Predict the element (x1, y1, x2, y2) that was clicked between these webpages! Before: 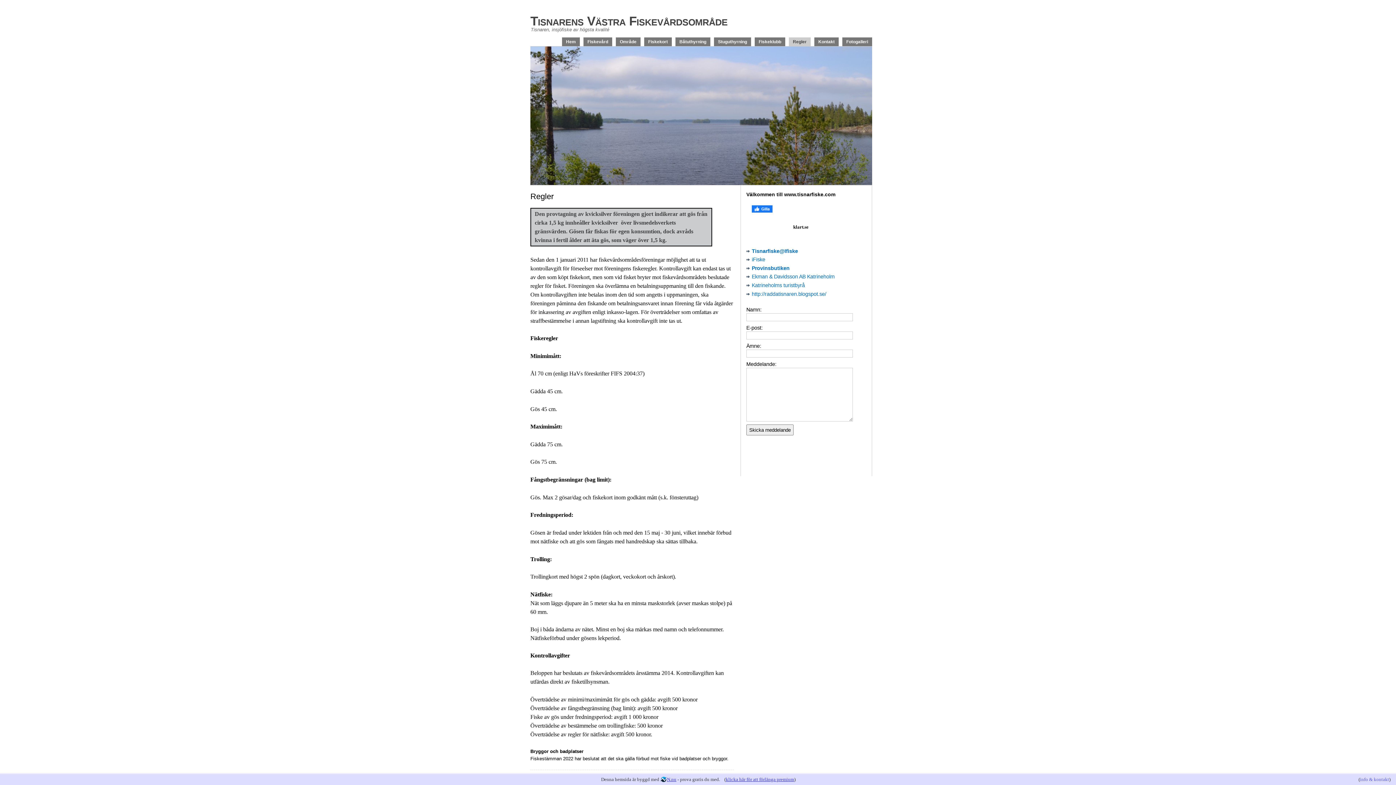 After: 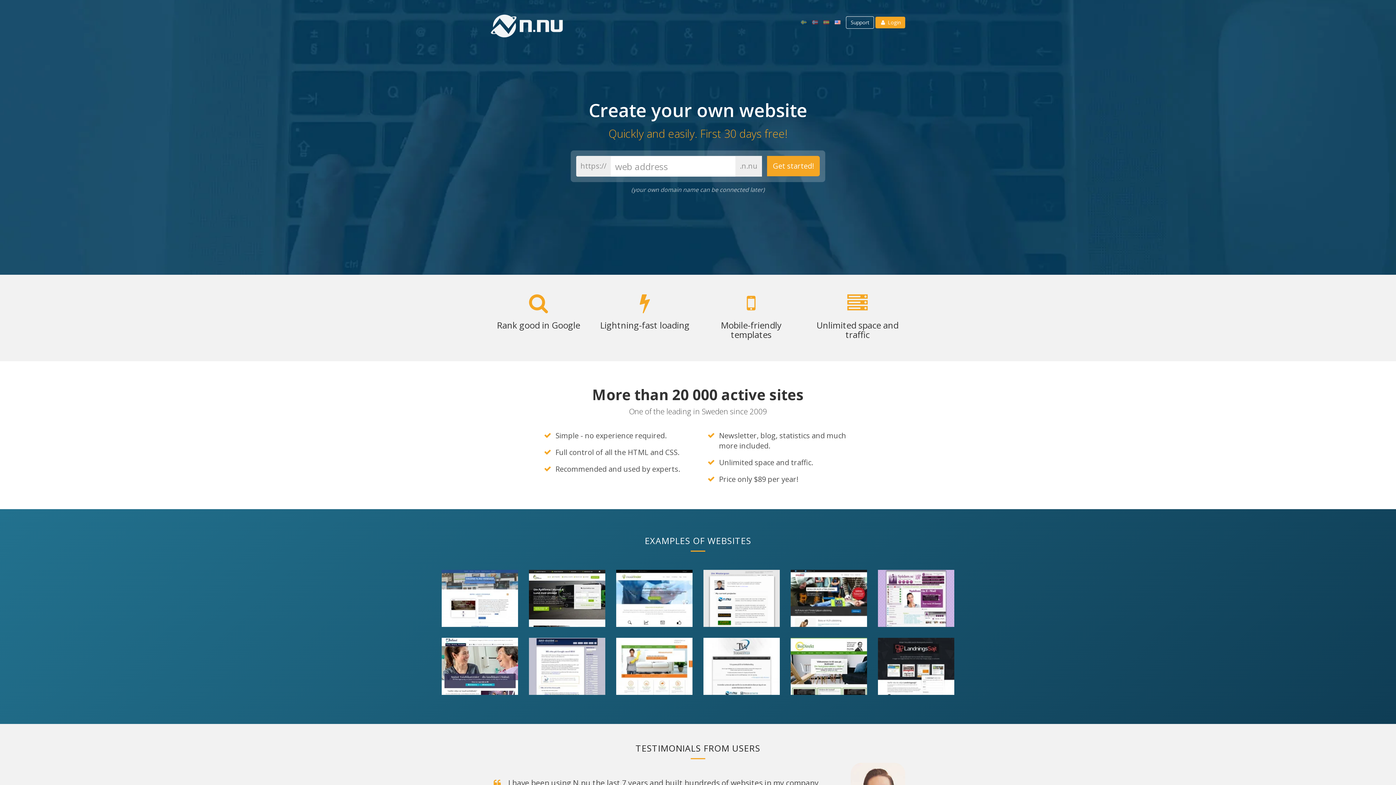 Action: bbox: (660, 777, 676, 782) label: N.nu